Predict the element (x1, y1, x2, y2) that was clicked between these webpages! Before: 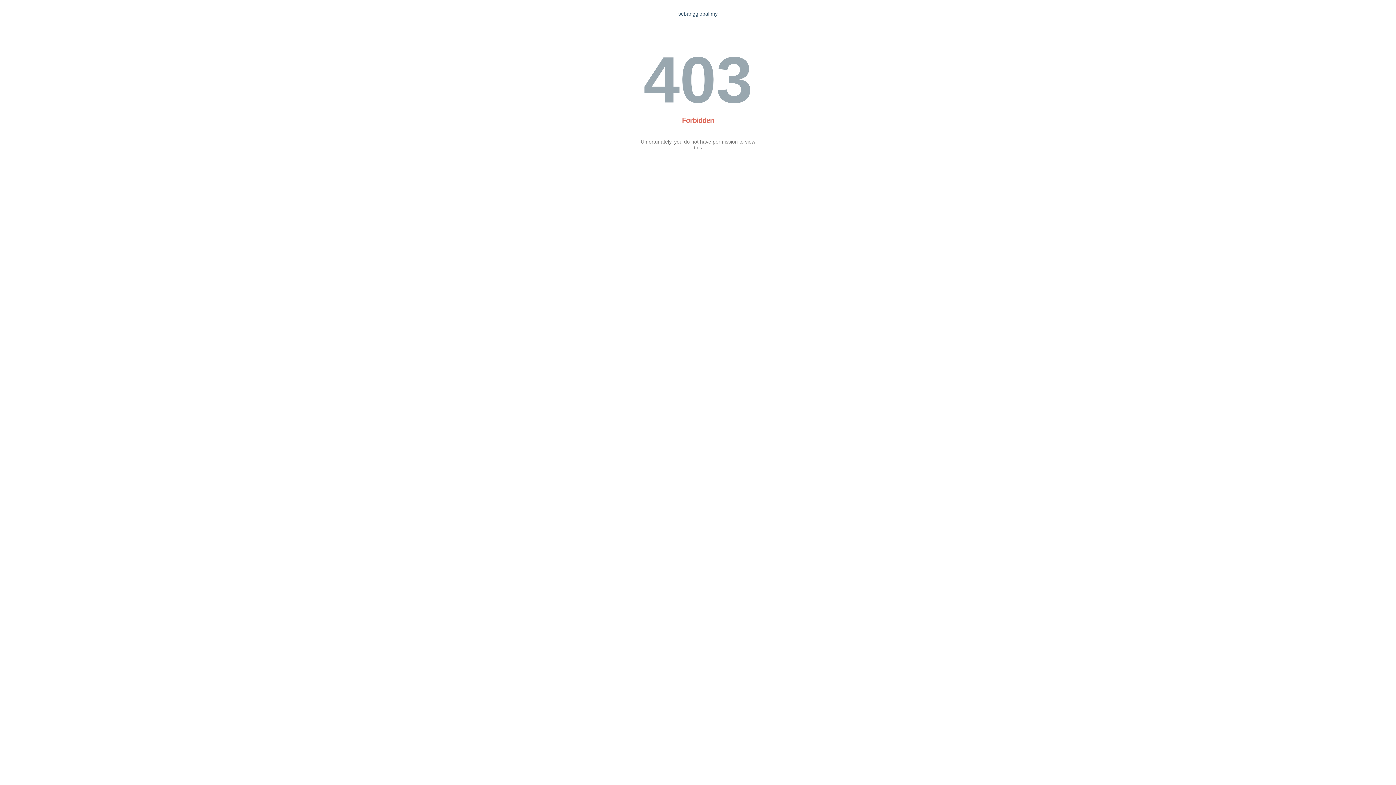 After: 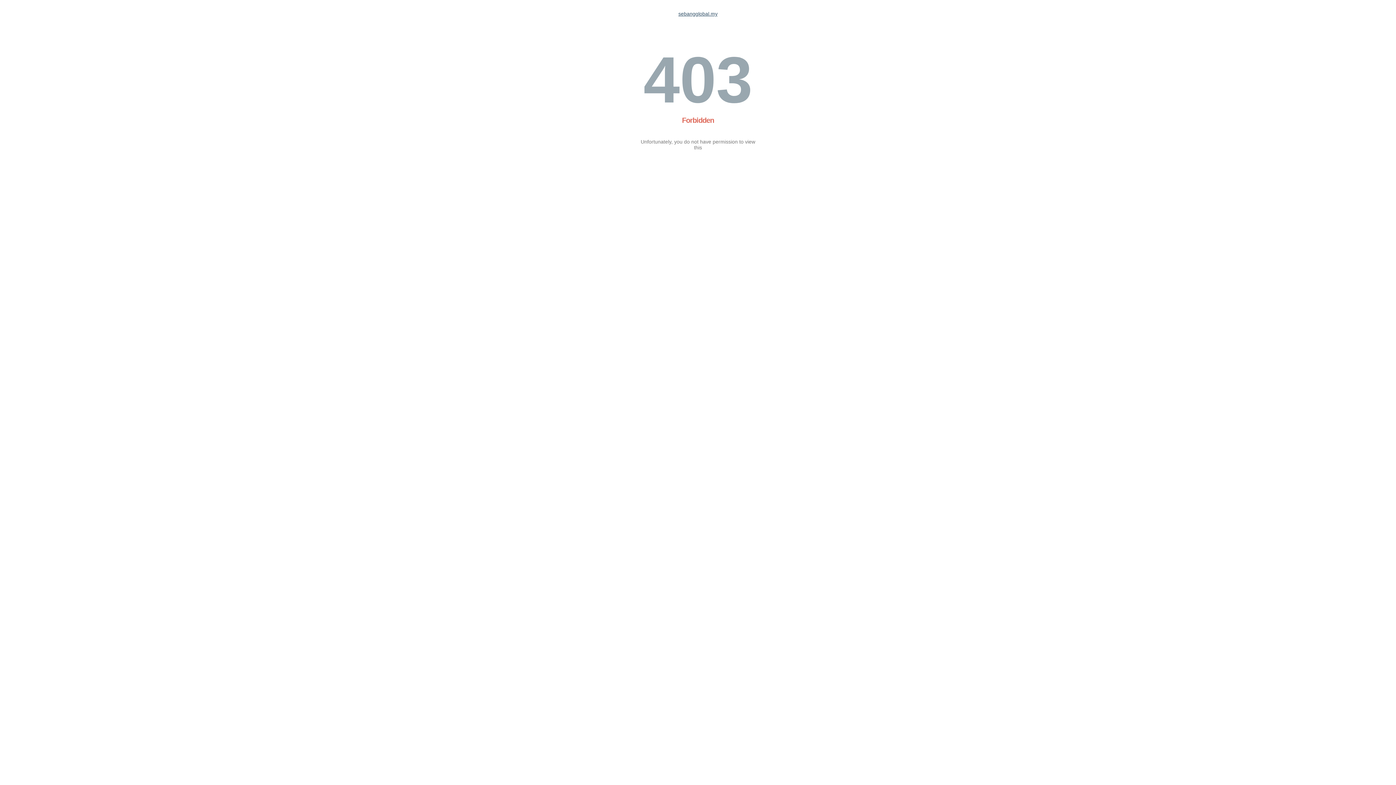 Action: label: sebangglobal.my bbox: (678, 10, 717, 16)